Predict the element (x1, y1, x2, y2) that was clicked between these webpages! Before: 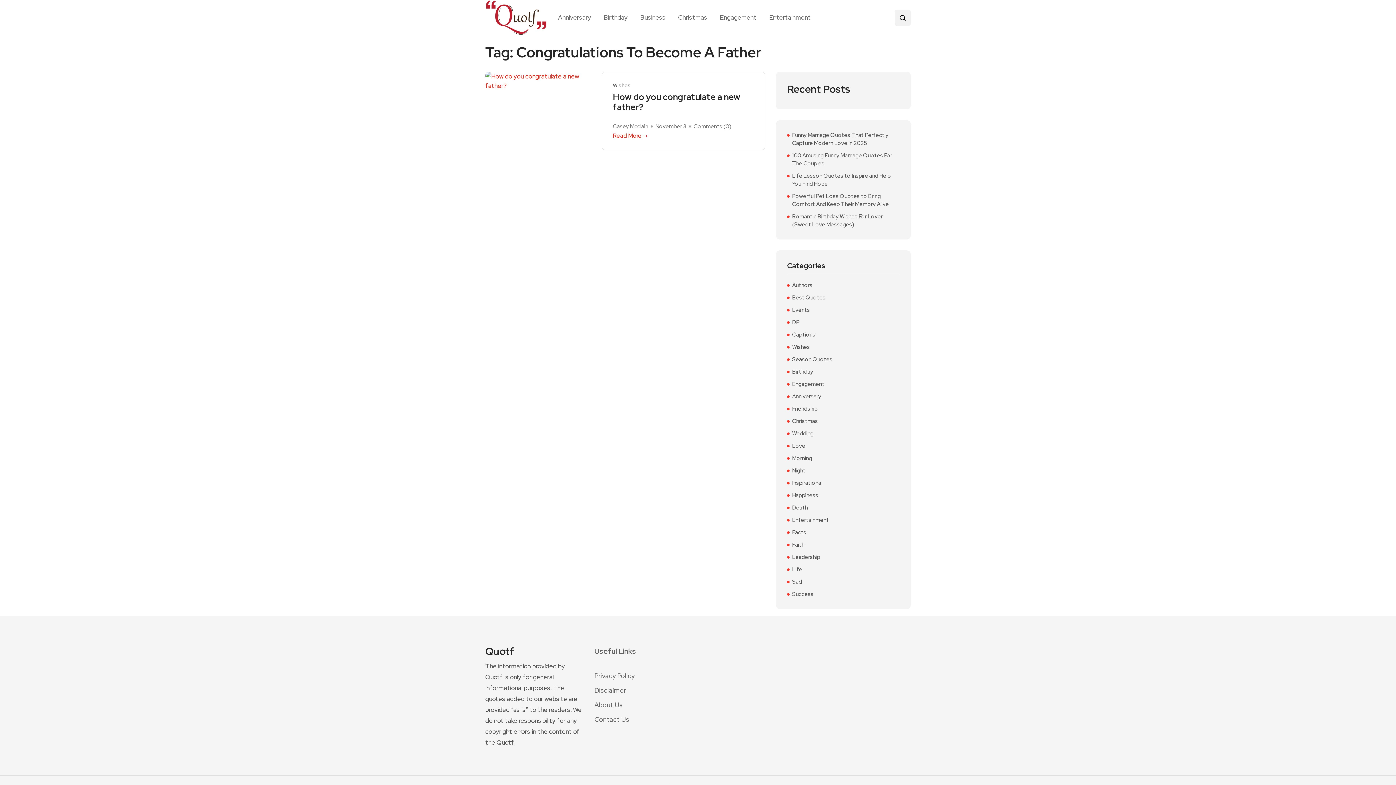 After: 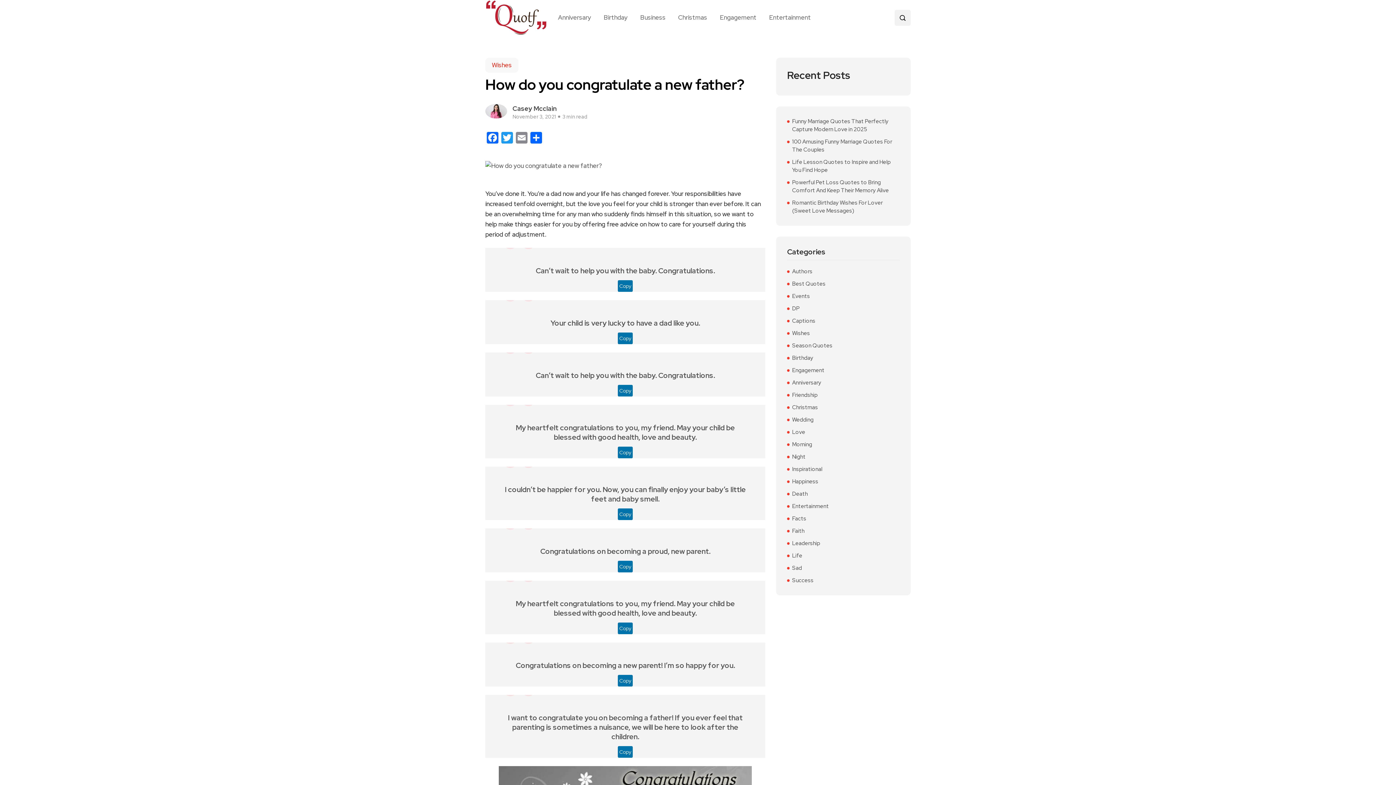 Action: label: How do you congratulate a new father? bbox: (613, 92, 754, 112)